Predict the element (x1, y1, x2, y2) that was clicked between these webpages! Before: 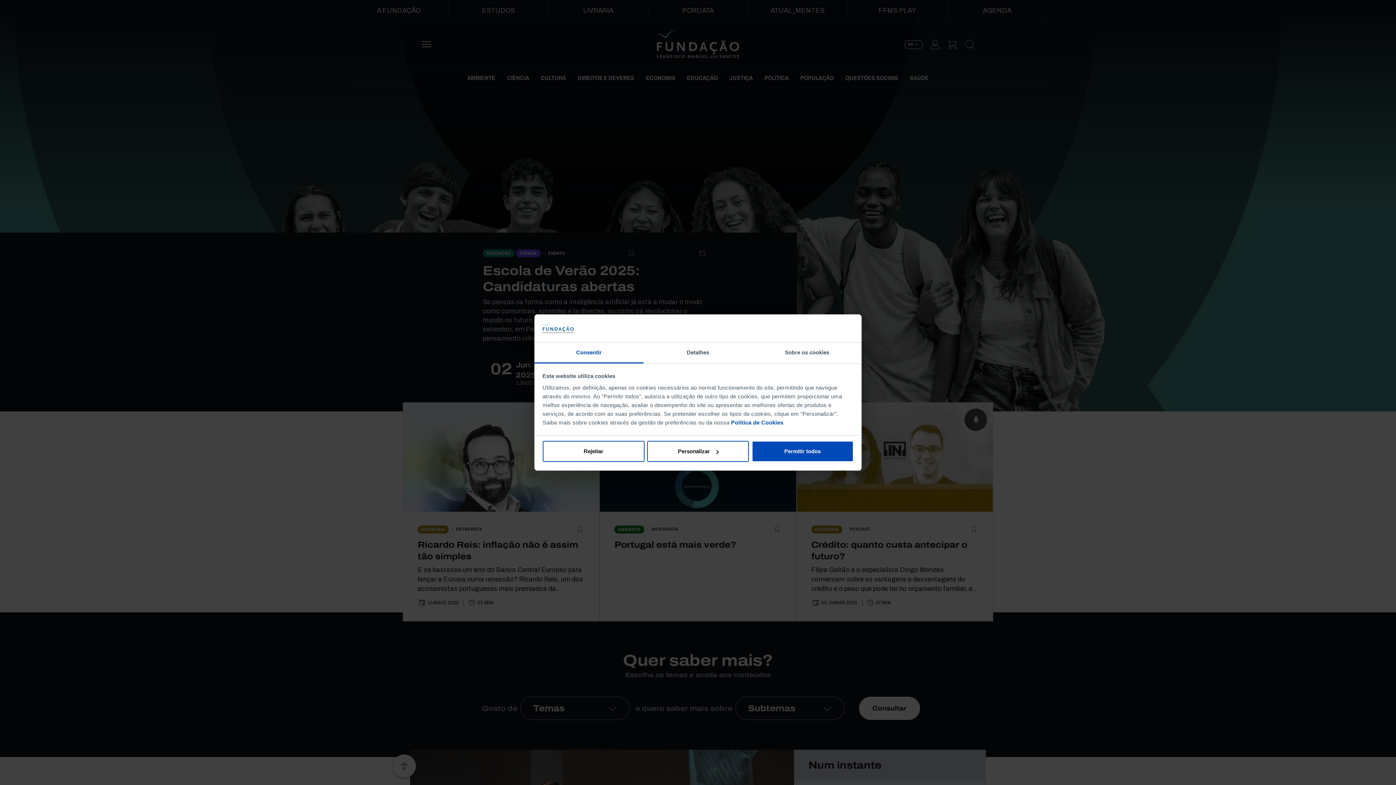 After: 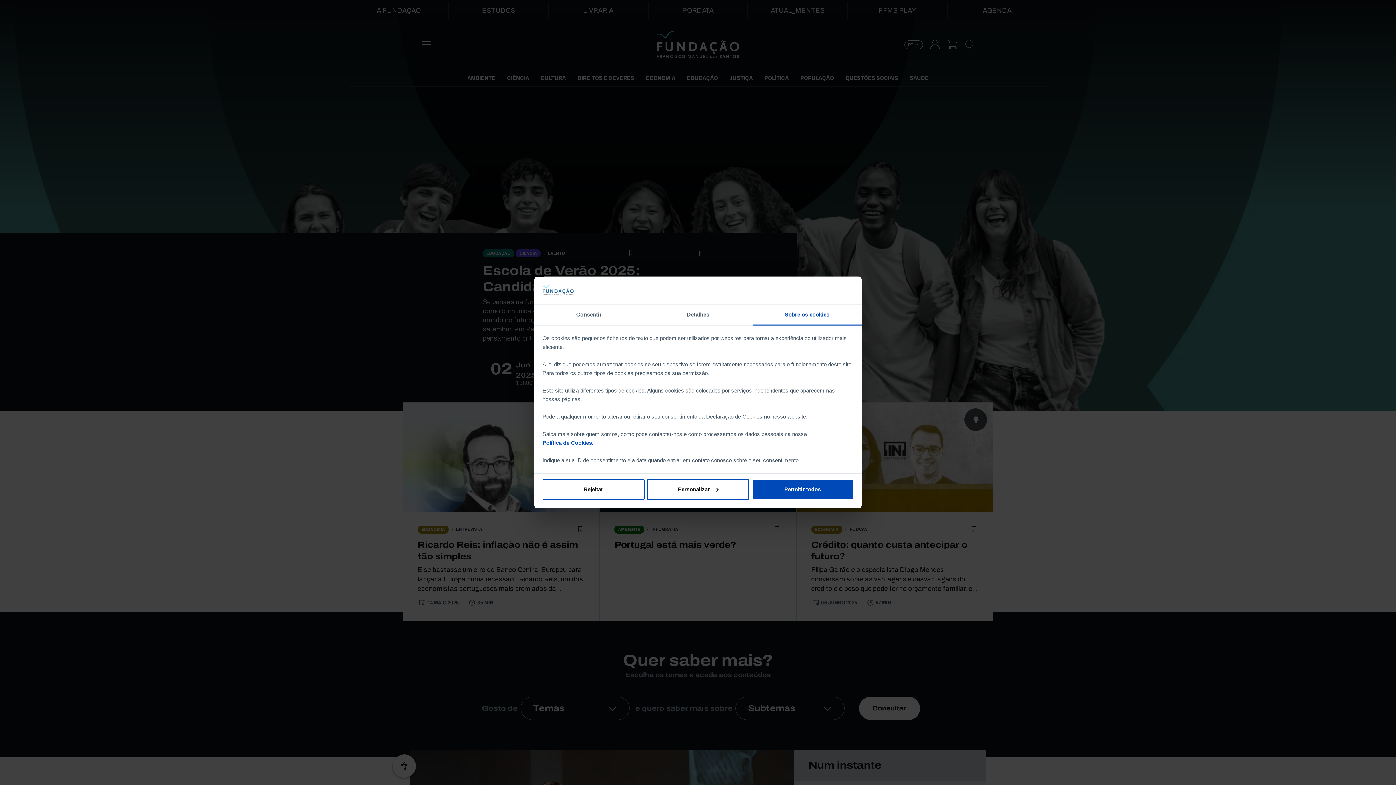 Action: label: Sobre os cookies bbox: (752, 342, 861, 363)